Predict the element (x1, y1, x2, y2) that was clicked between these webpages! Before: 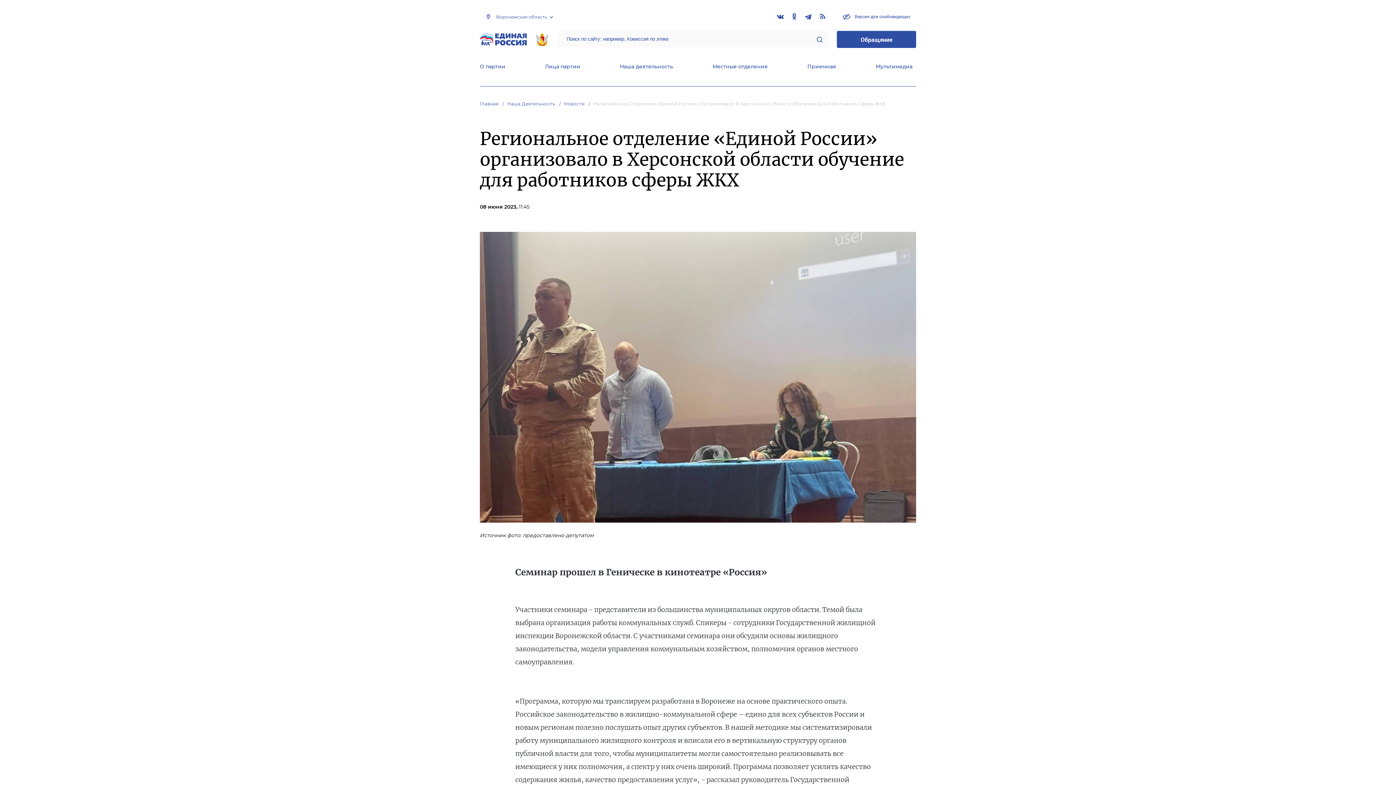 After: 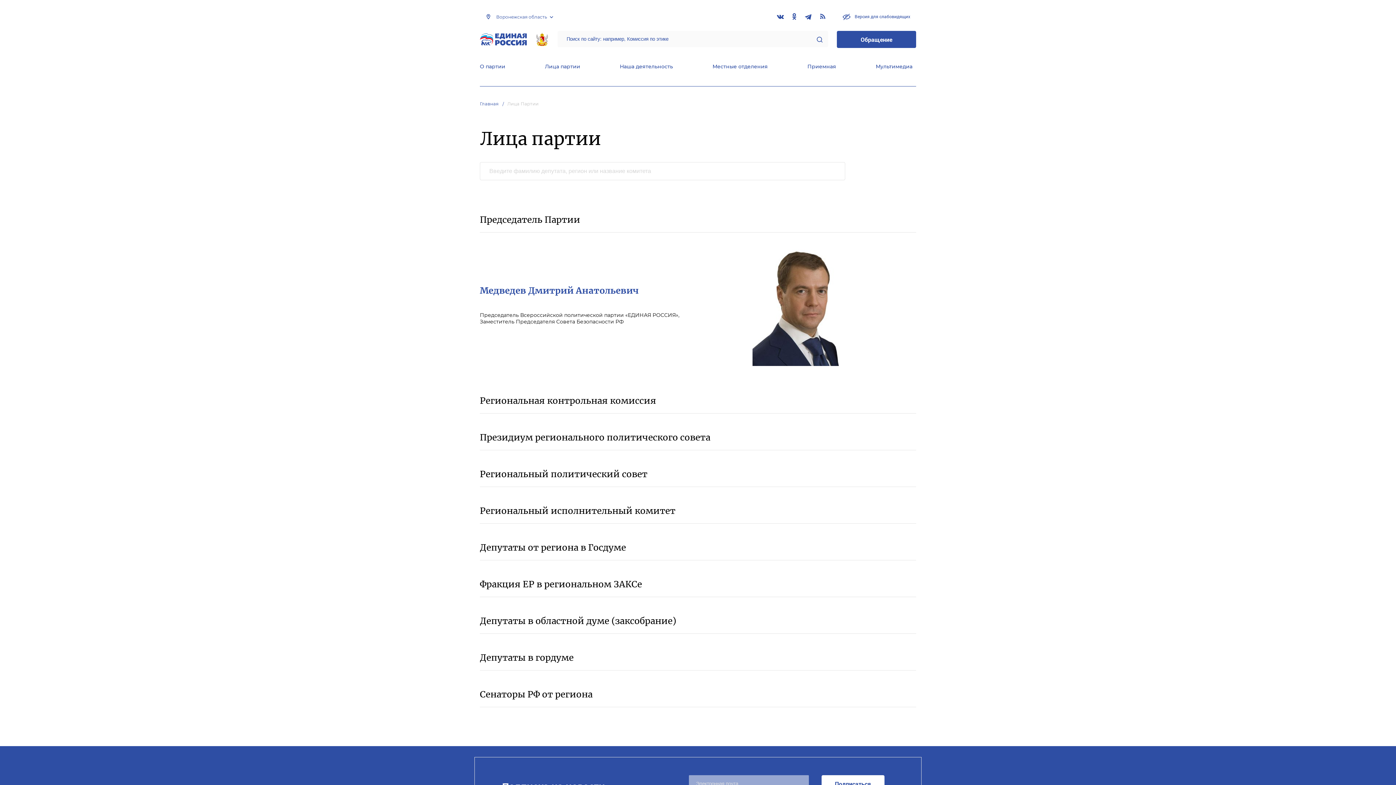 Action: bbox: (545, 63, 580, 71) label: Лица партии